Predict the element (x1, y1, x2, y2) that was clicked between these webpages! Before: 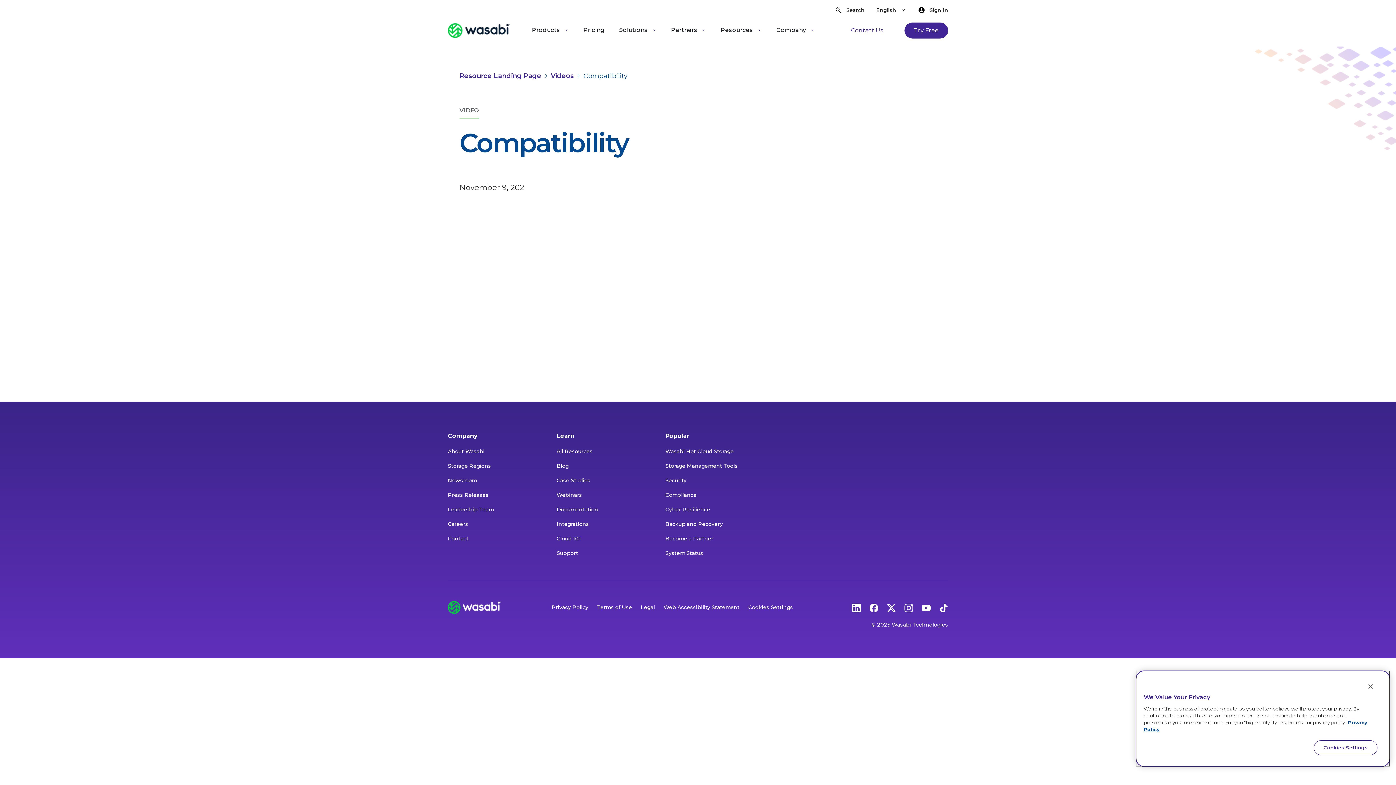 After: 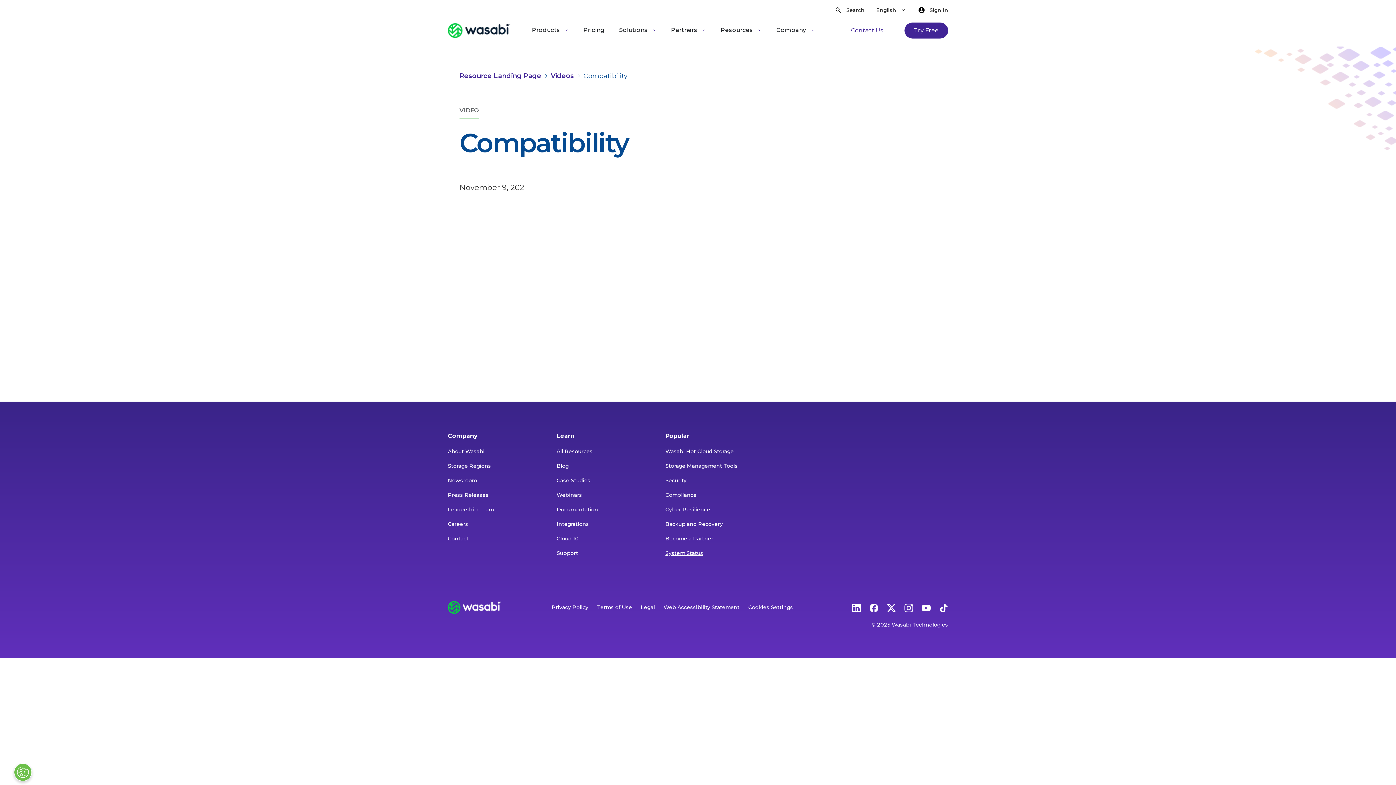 Action: bbox: (665, 549, 703, 563) label: System Status